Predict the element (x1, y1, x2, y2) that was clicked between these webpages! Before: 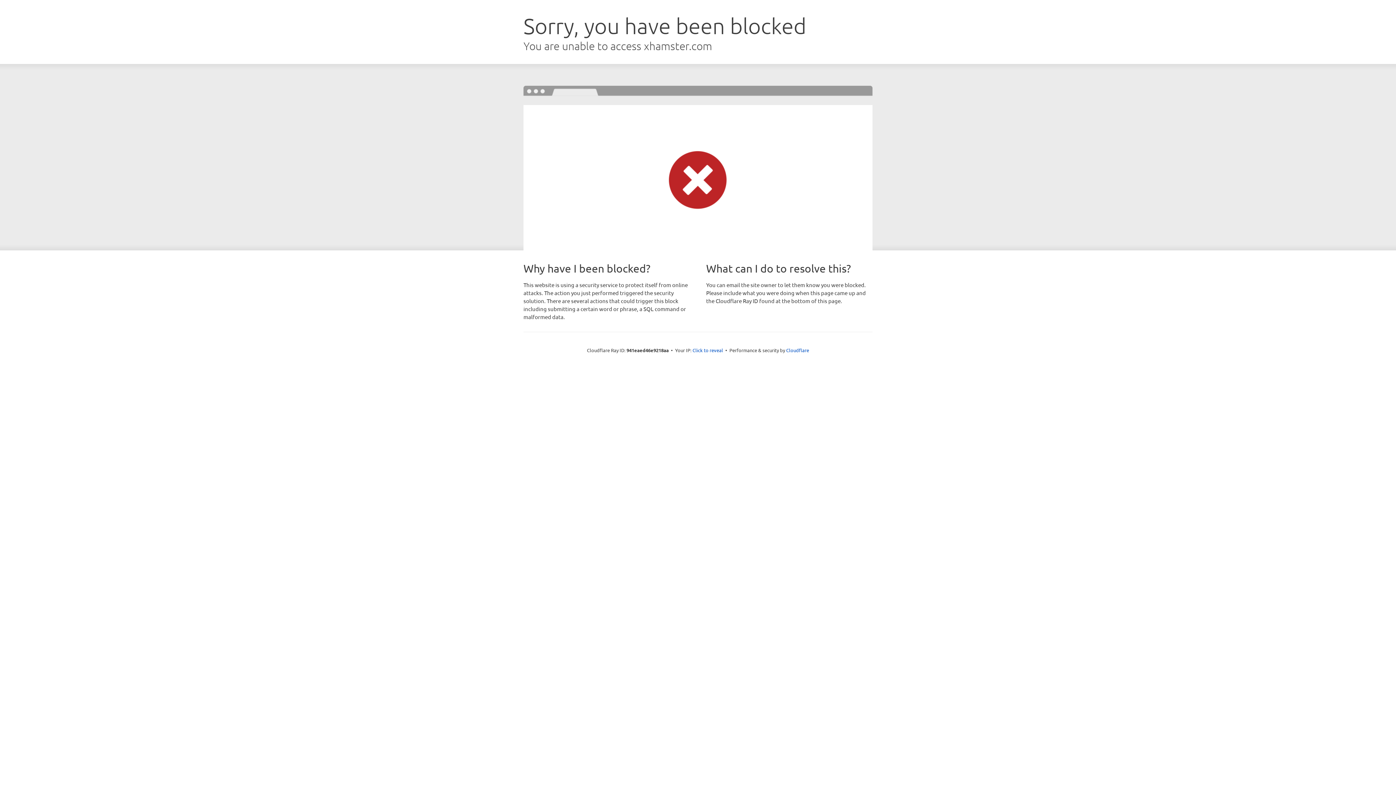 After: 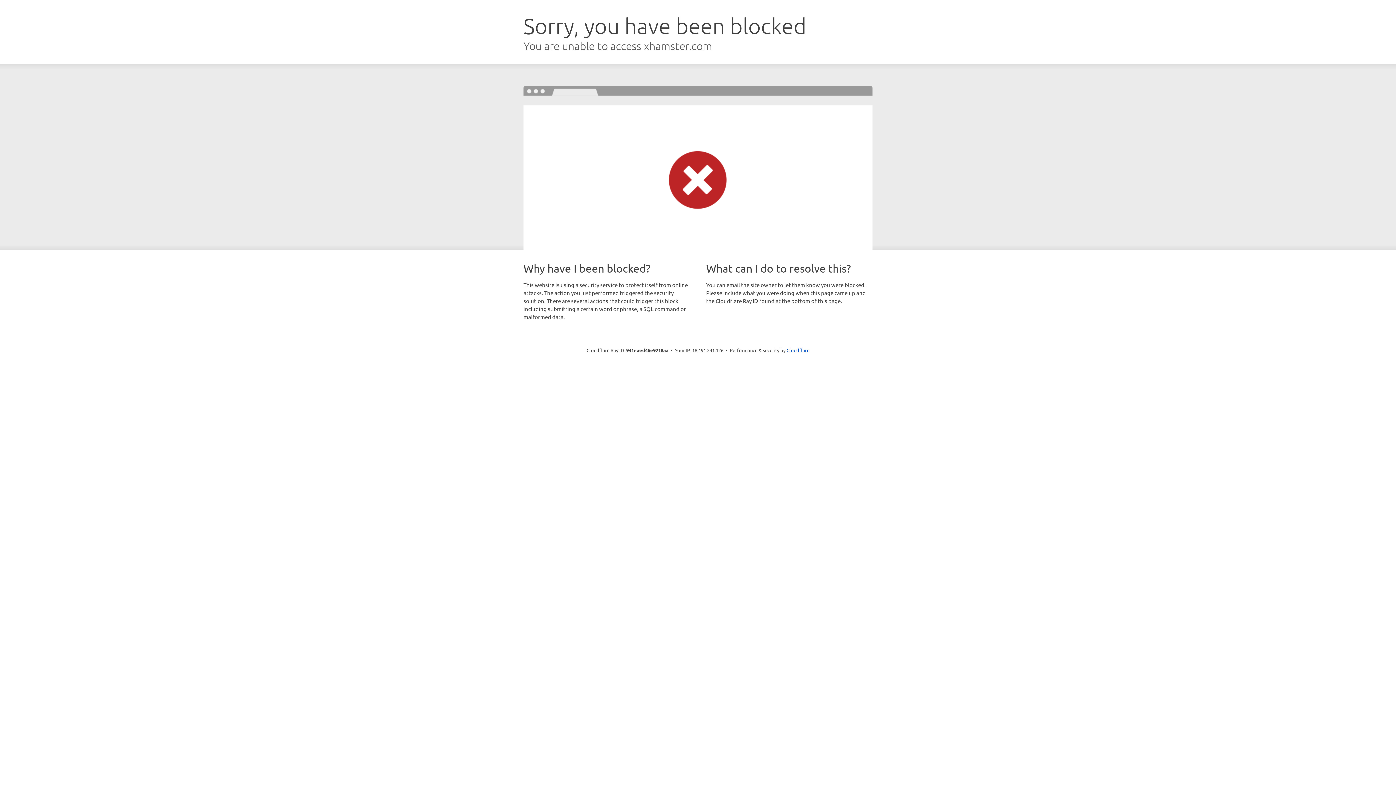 Action: bbox: (692, 346, 723, 353) label: Click to reveal